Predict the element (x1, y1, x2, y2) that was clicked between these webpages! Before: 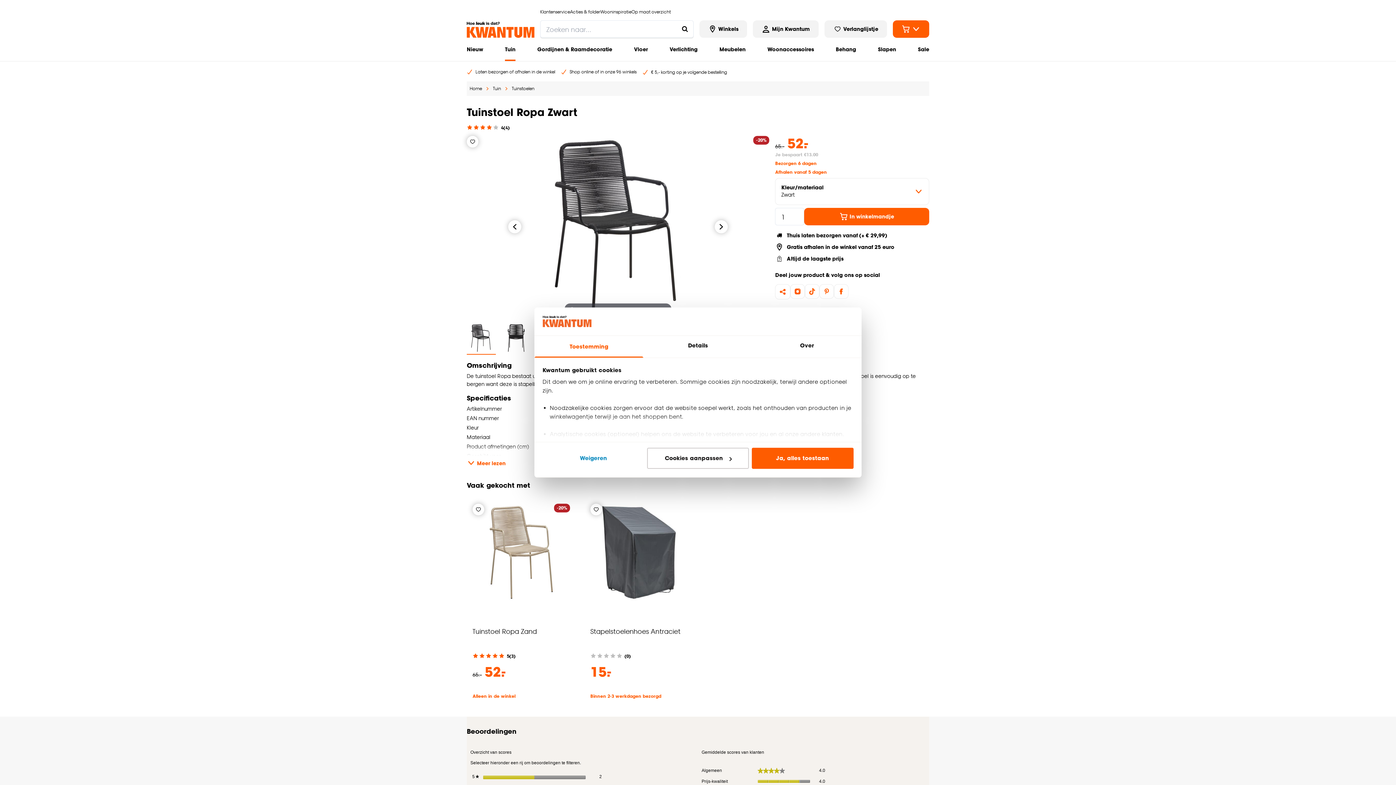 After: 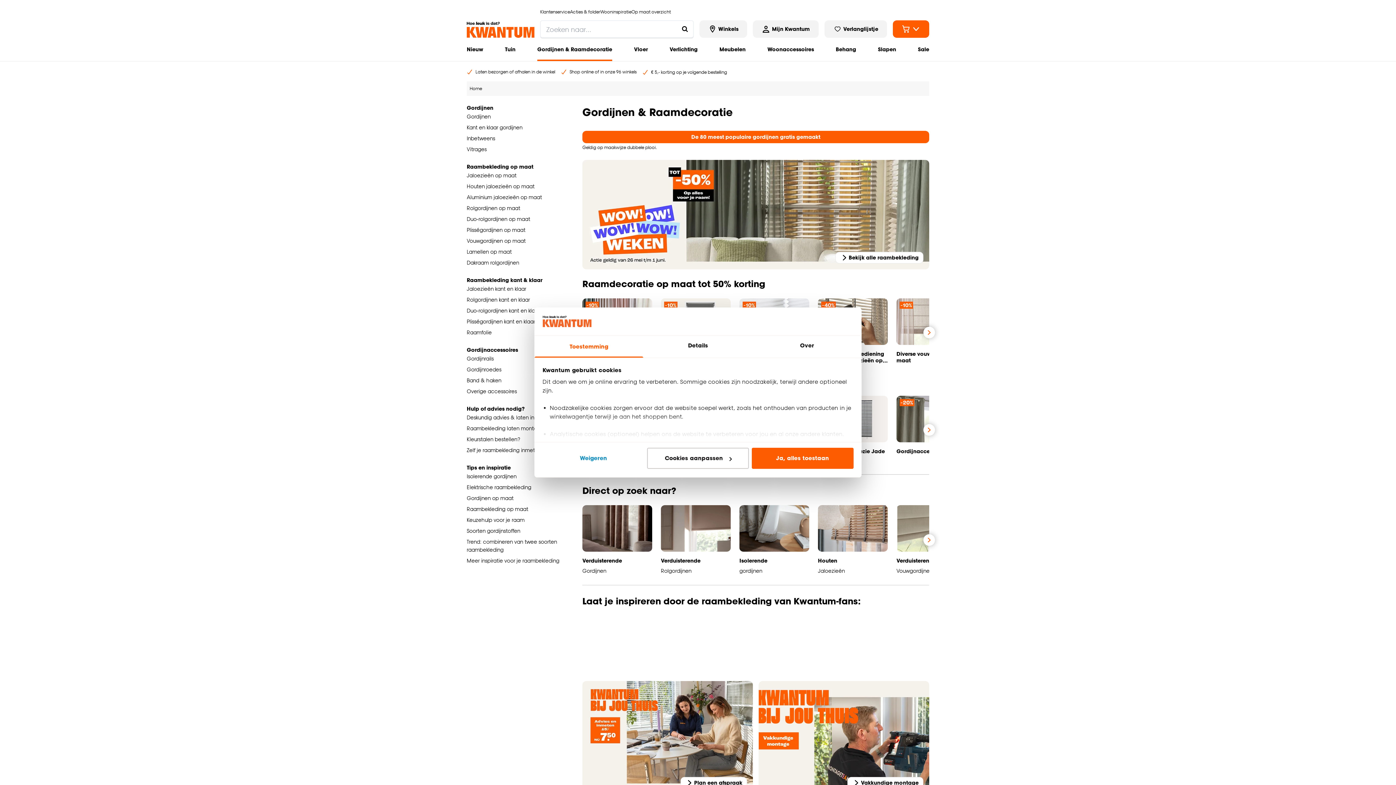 Action: bbox: (537, 37, 612, 61) label: Gordijnen & Raamdecoratie